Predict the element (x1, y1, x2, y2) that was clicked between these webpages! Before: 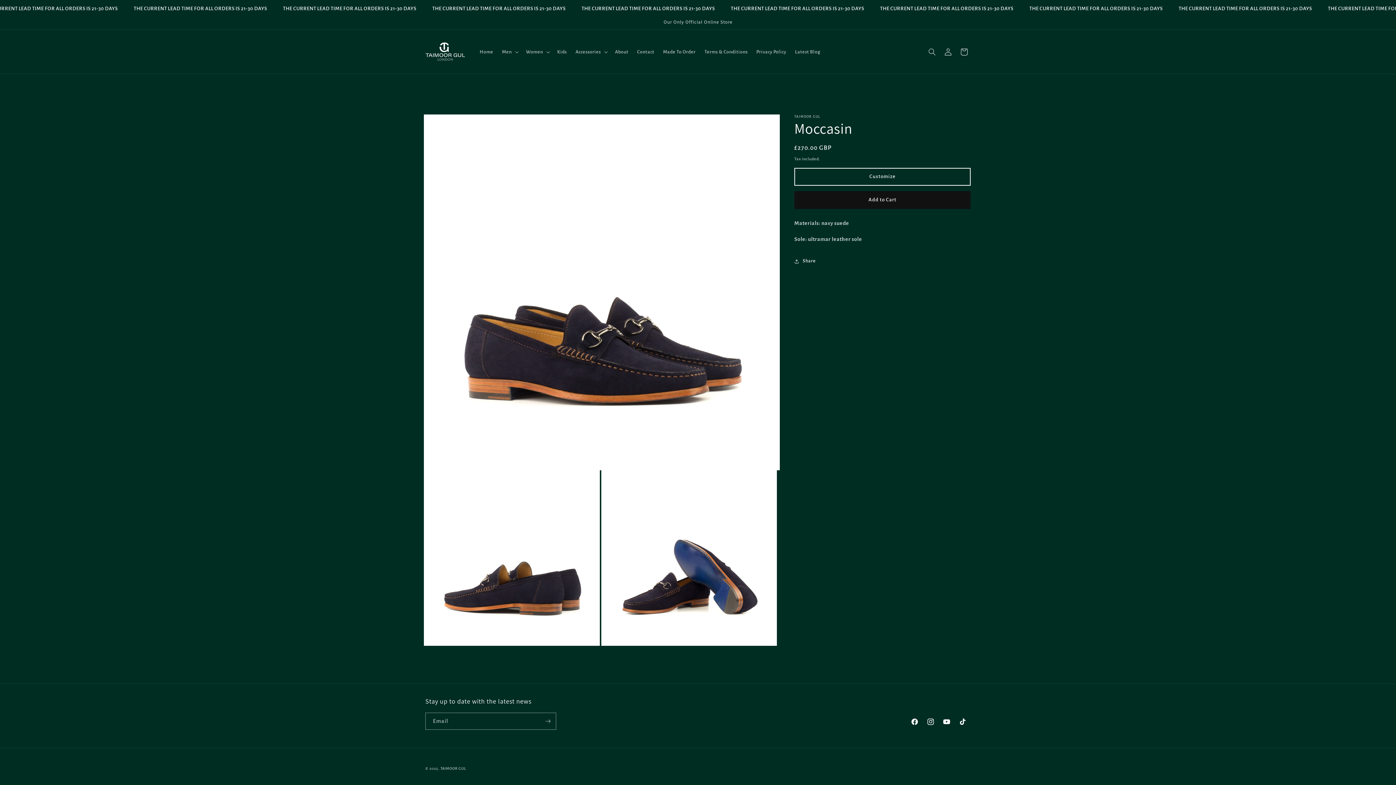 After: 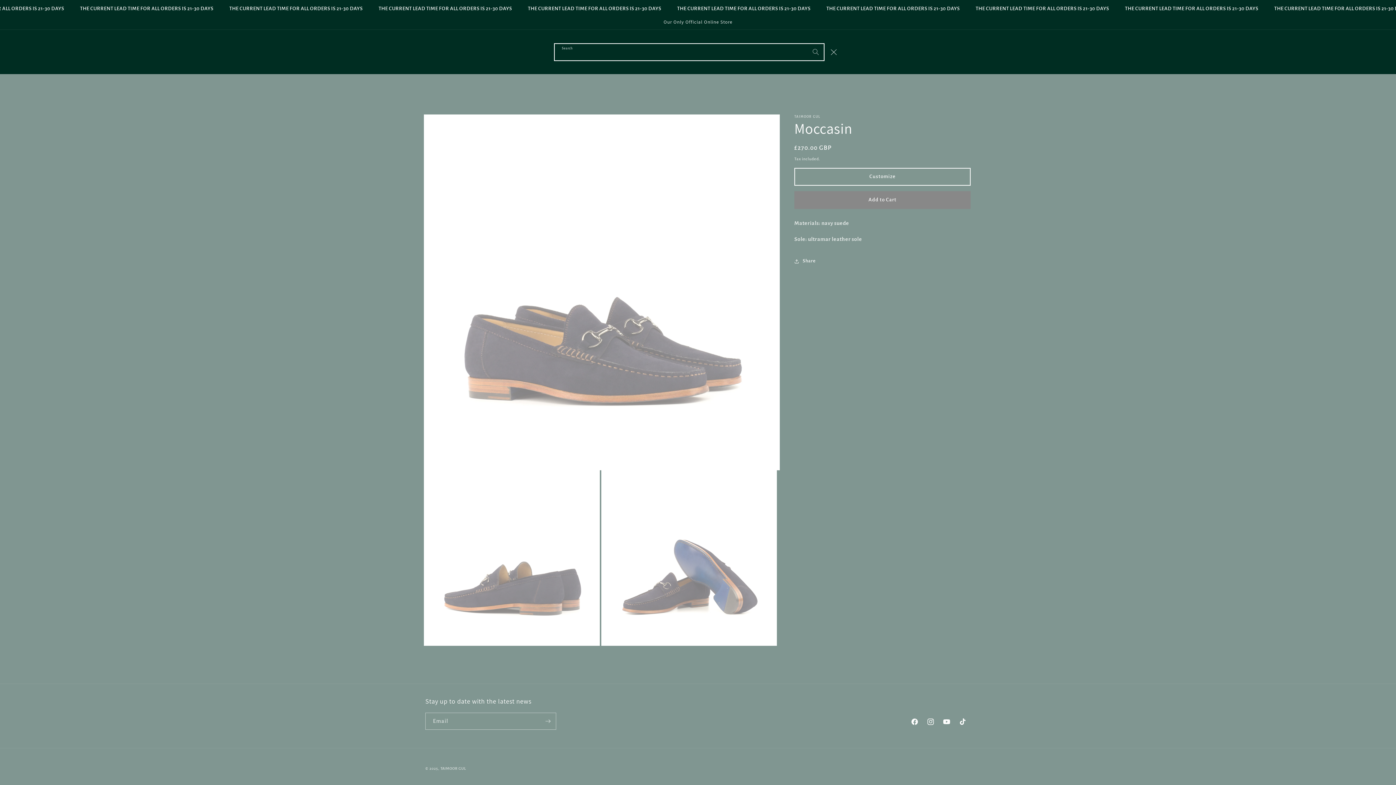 Action: label: Search bbox: (924, 43, 940, 59)